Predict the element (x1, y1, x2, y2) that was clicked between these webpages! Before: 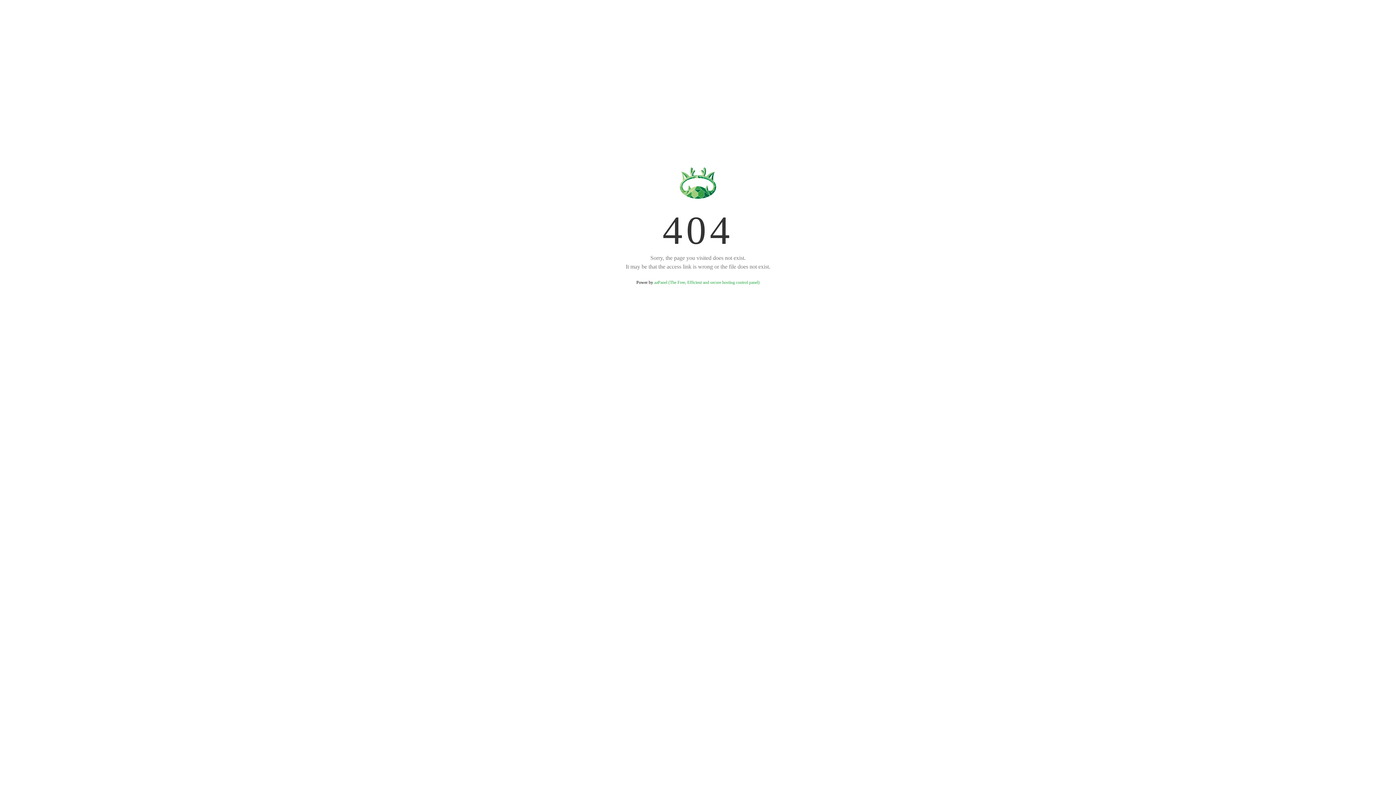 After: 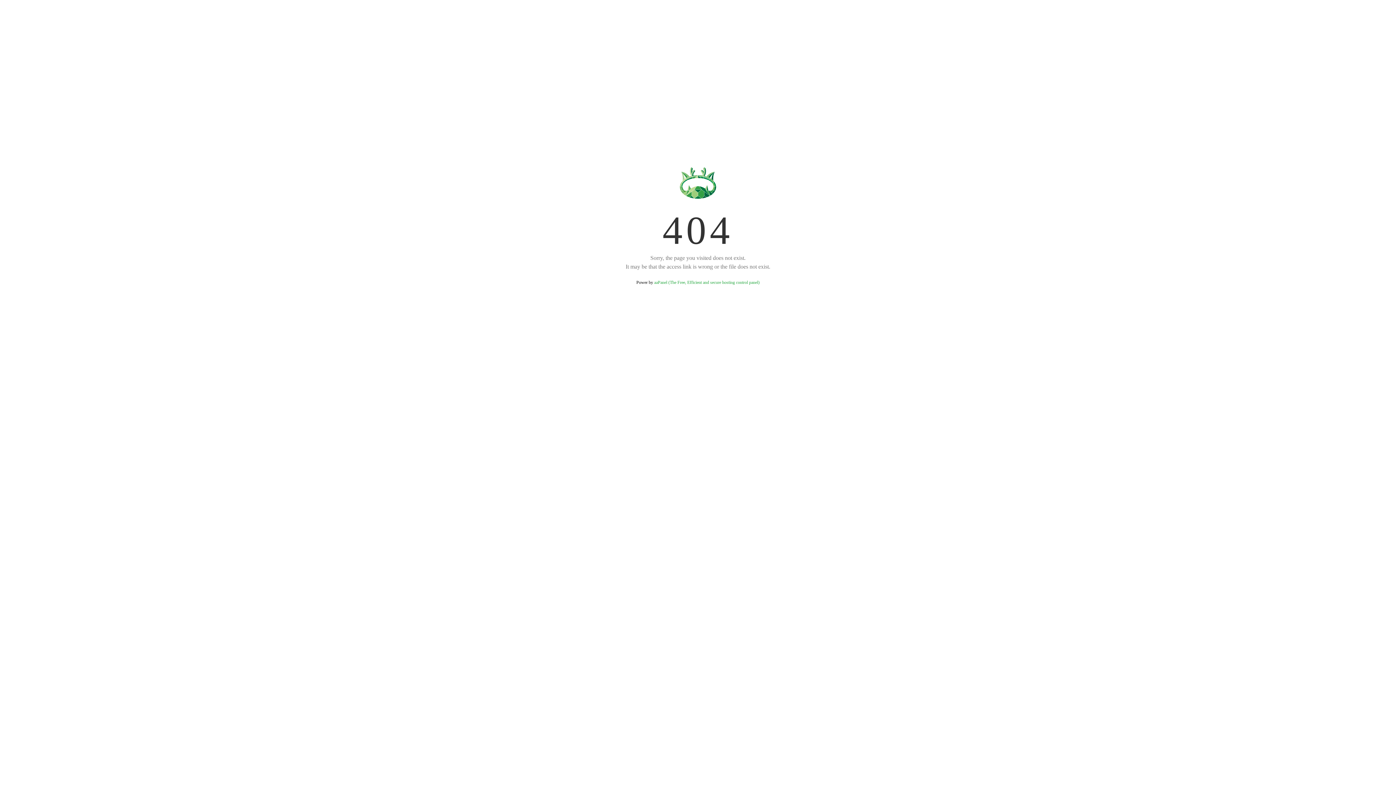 Action: bbox: (654, 280, 759, 285) label: aaPanel (The Free, Efficient and secure hosting control panel)